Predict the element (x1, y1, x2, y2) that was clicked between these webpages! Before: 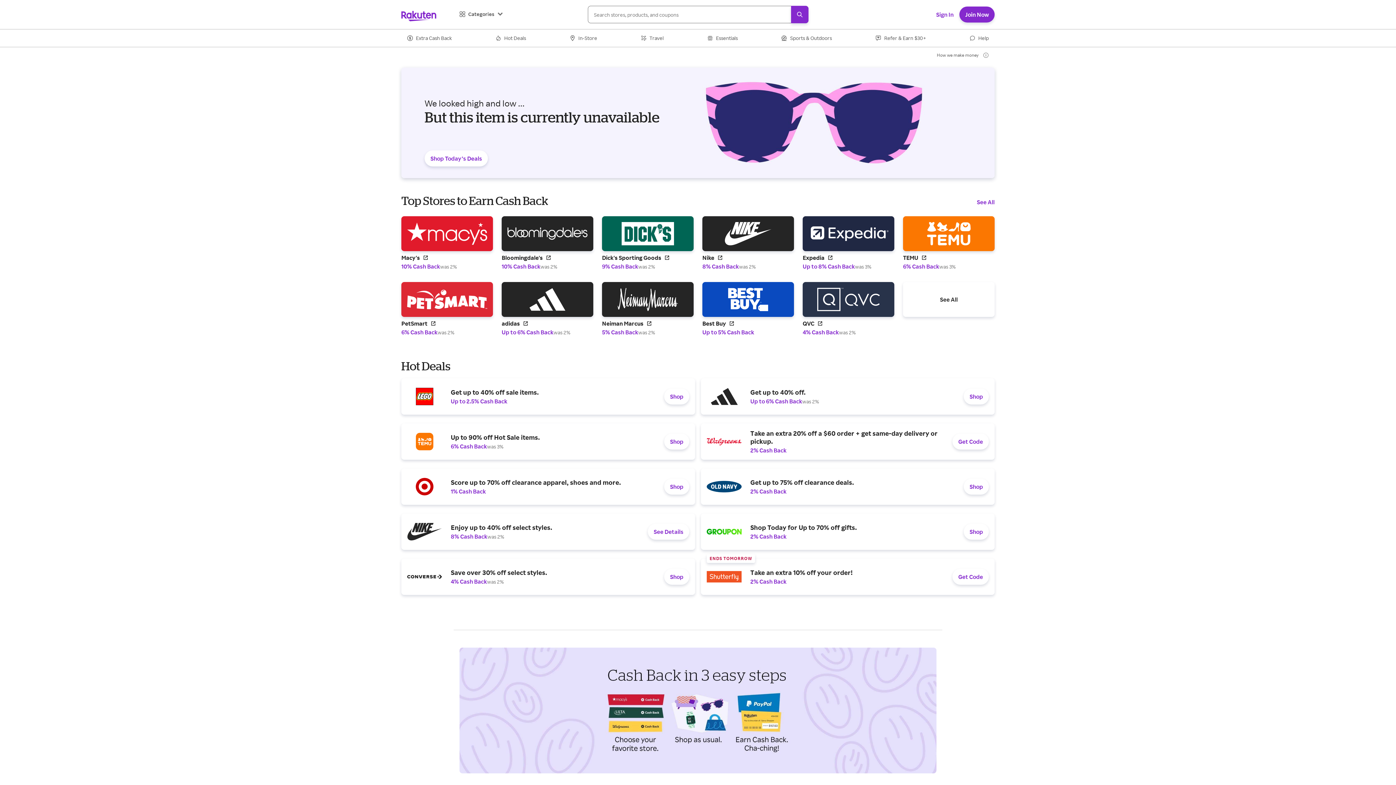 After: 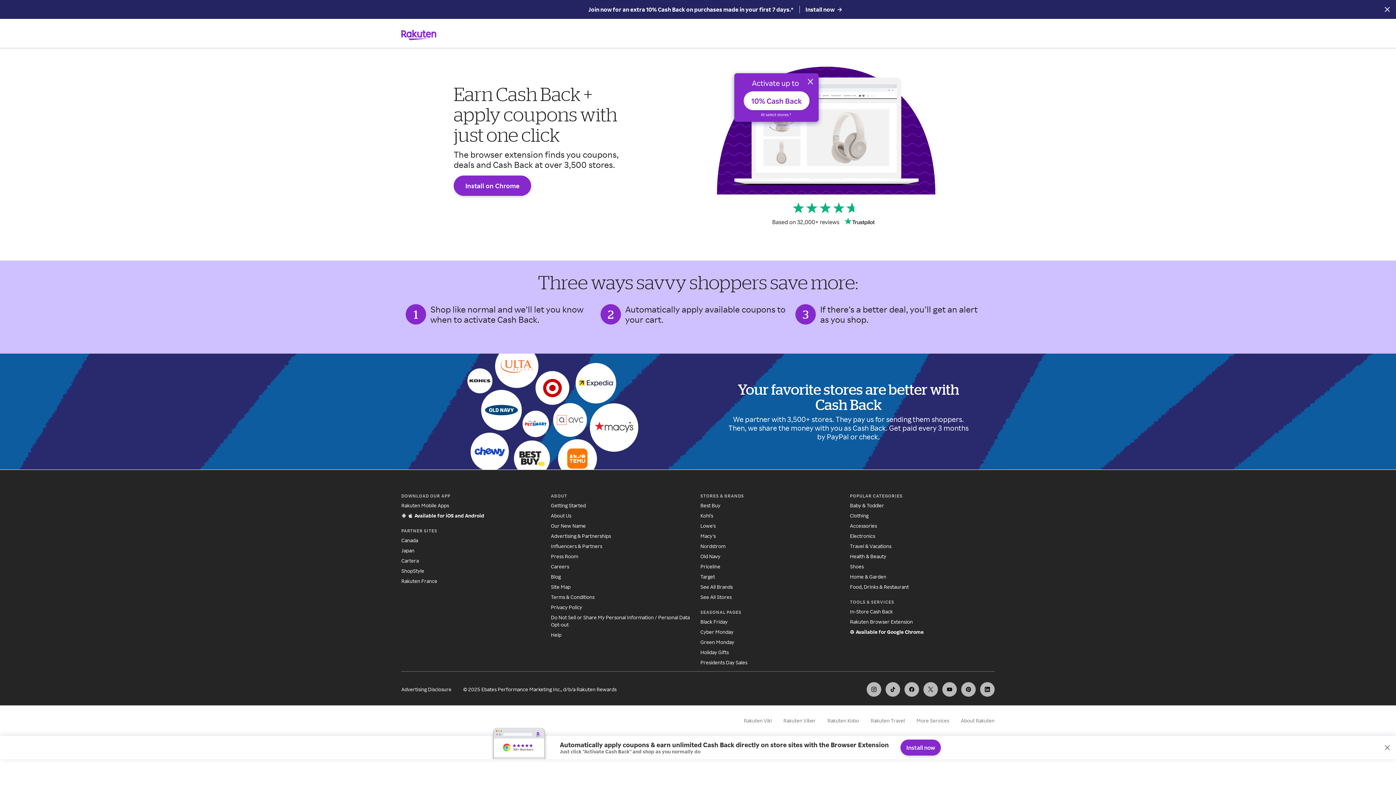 Action: bbox: (850, 767, 913, 773) label: Rakuten Browser Extension